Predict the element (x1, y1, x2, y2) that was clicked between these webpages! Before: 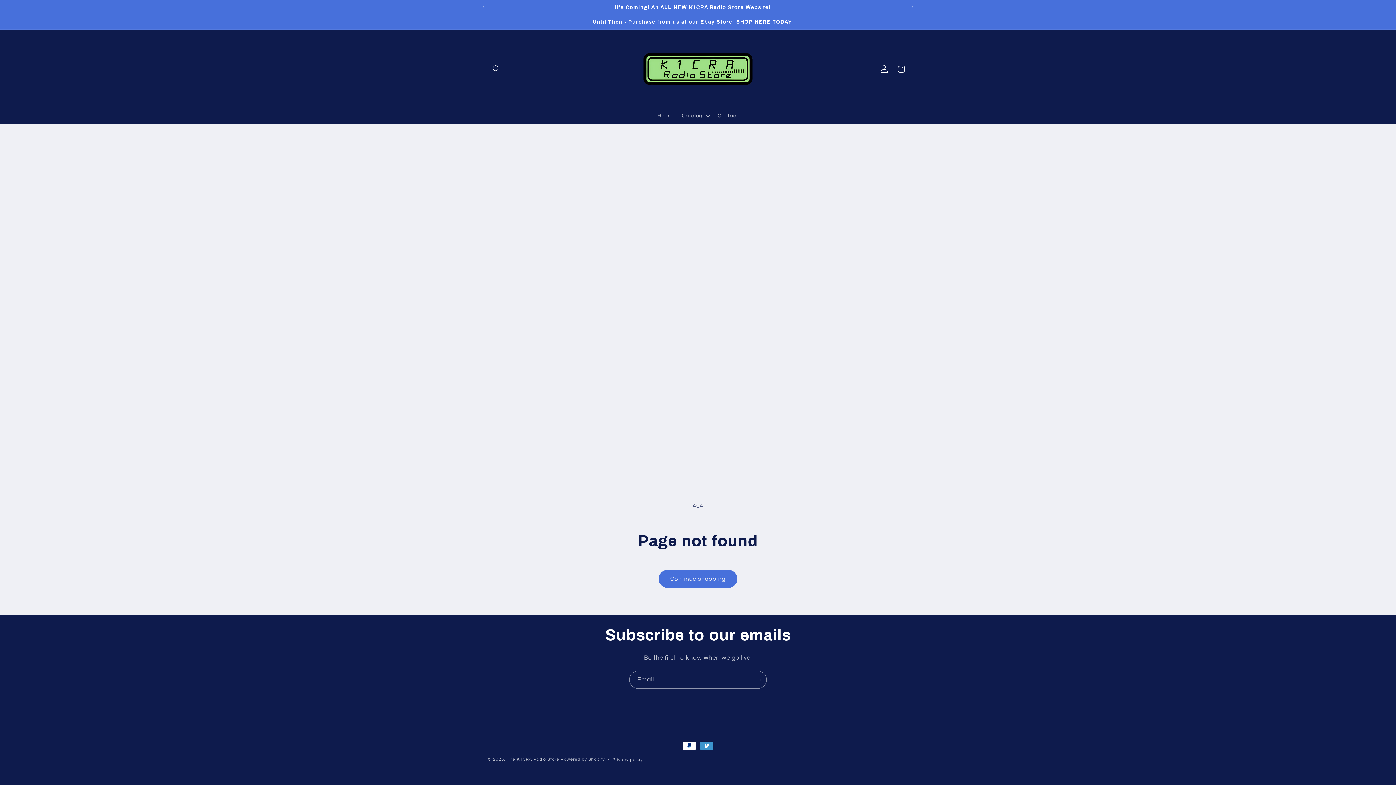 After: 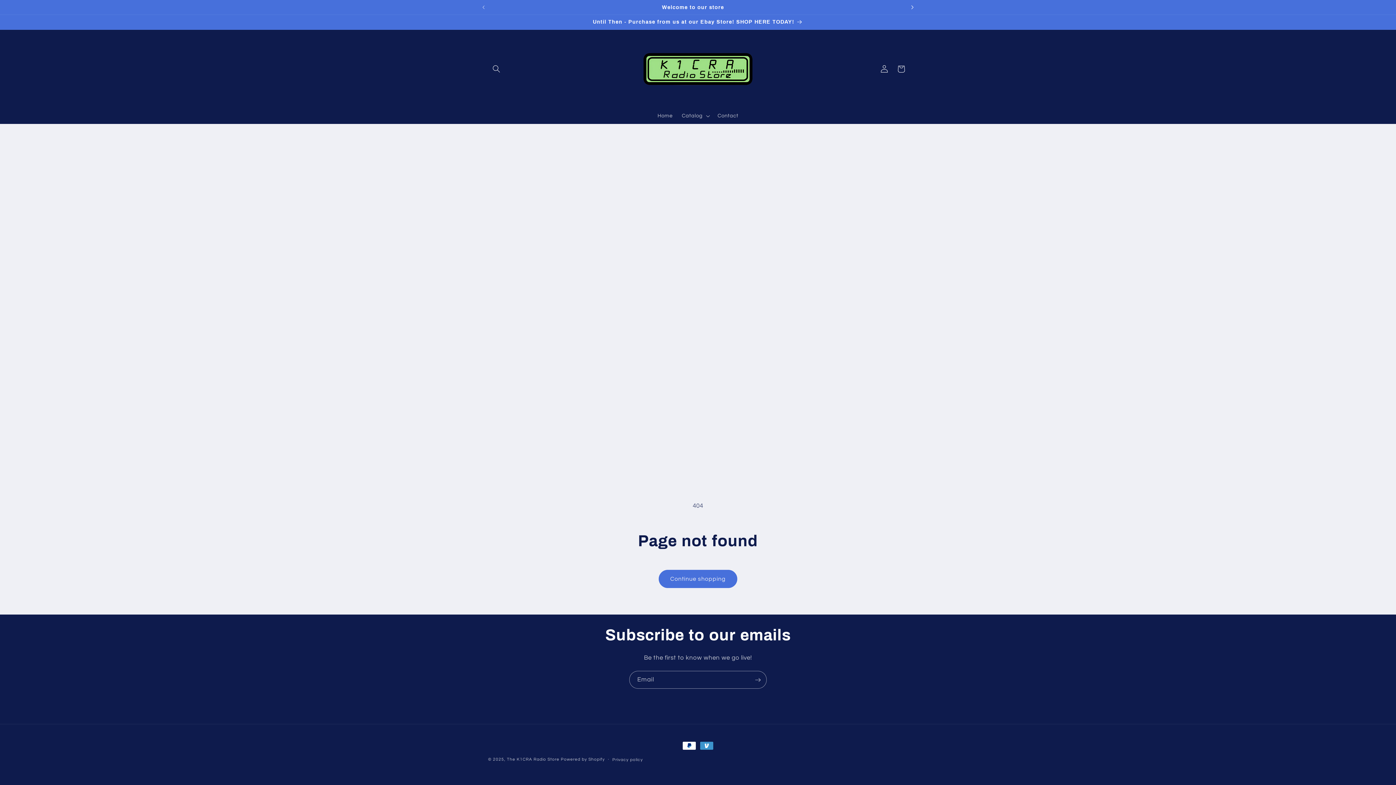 Action: label: Next announcement bbox: (904, 0, 920, 14)